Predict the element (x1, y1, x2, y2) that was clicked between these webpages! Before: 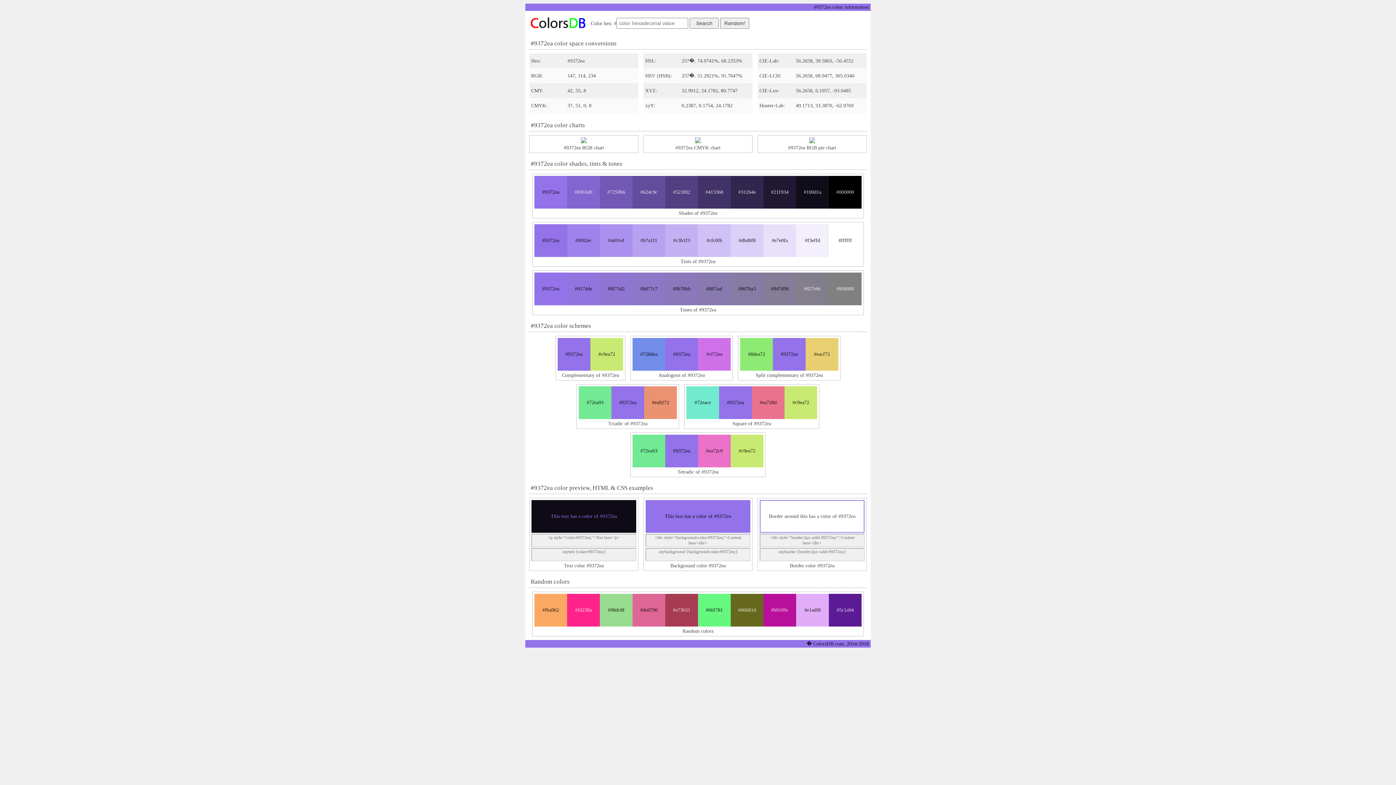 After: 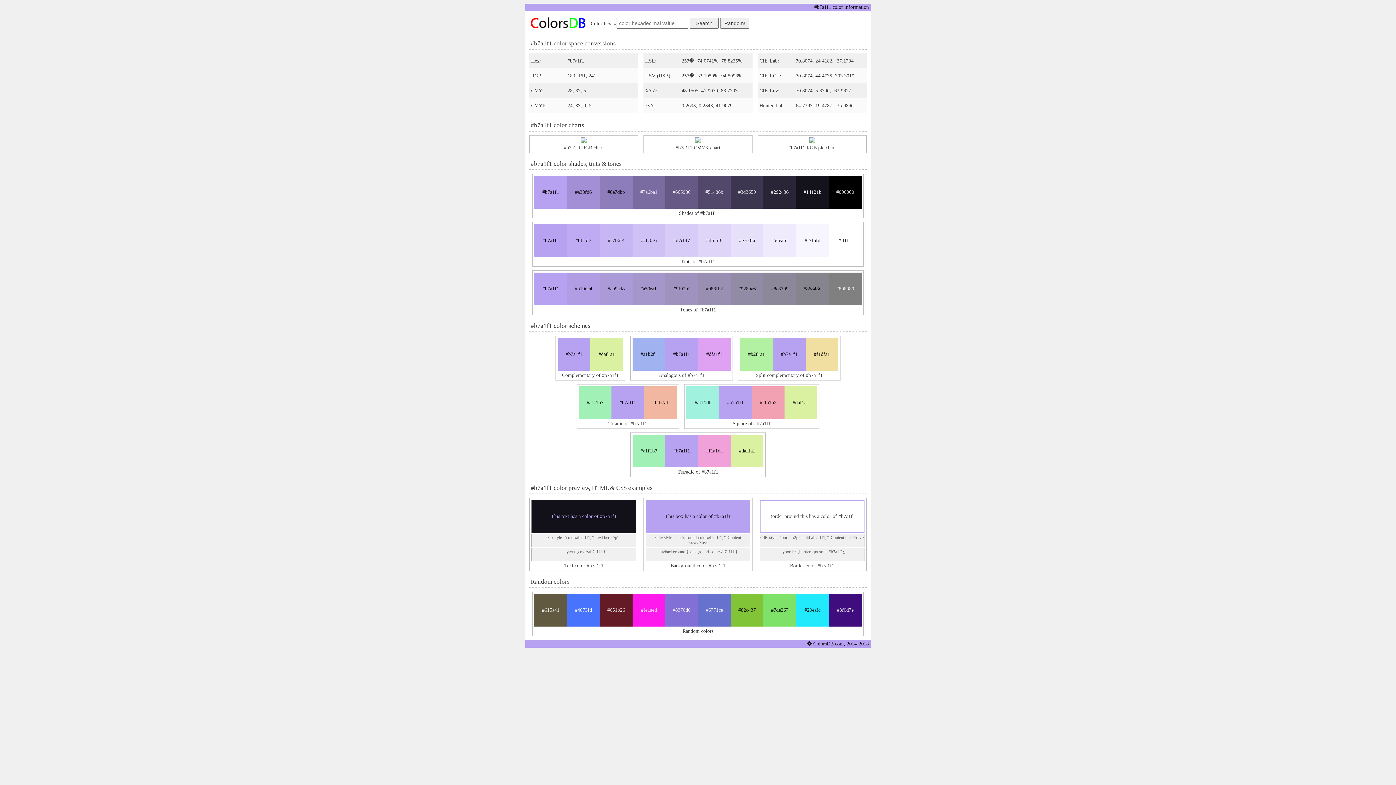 Action: label: #b7a1f1 bbox: (632, 224, 665, 257)